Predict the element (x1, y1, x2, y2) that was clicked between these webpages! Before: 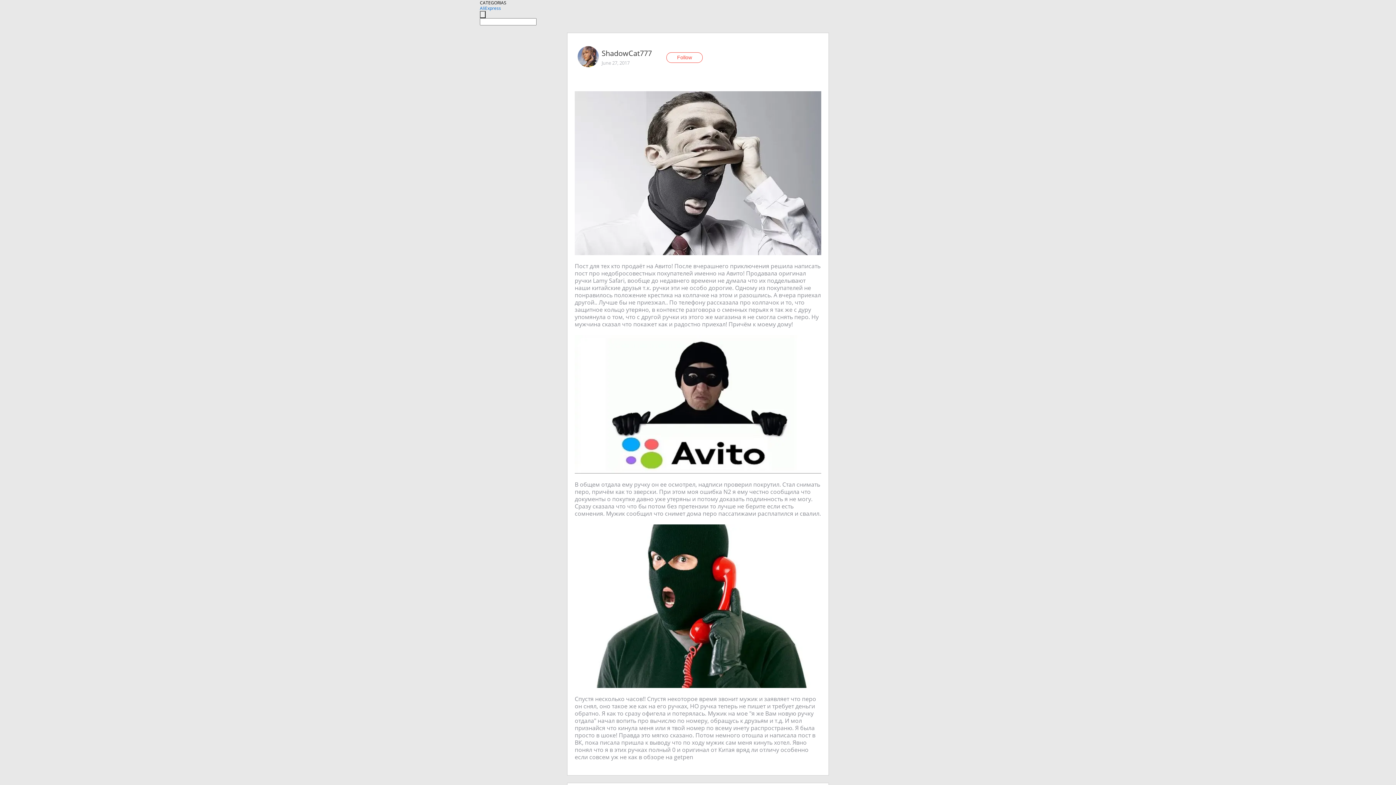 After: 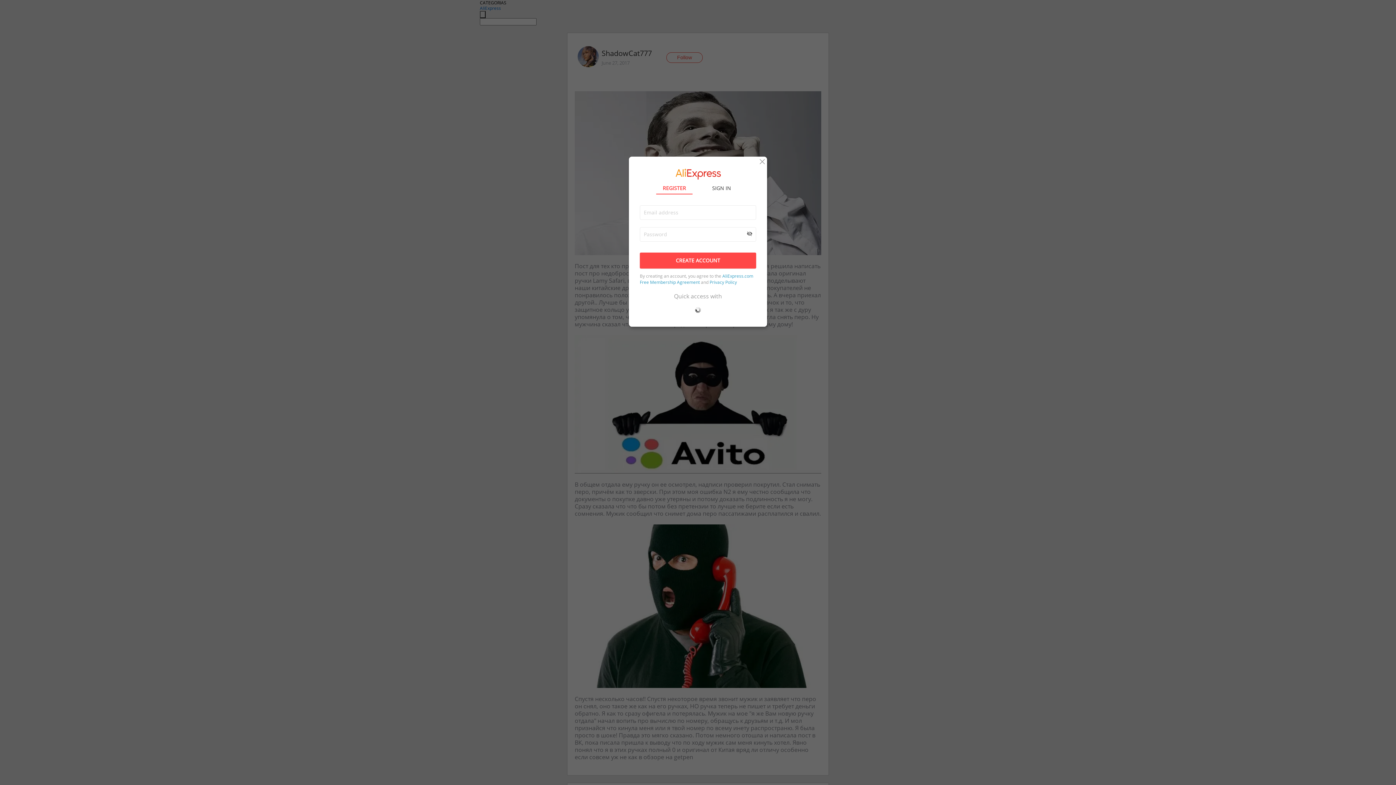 Action: bbox: (666, 52, 702, 62) label: Follow